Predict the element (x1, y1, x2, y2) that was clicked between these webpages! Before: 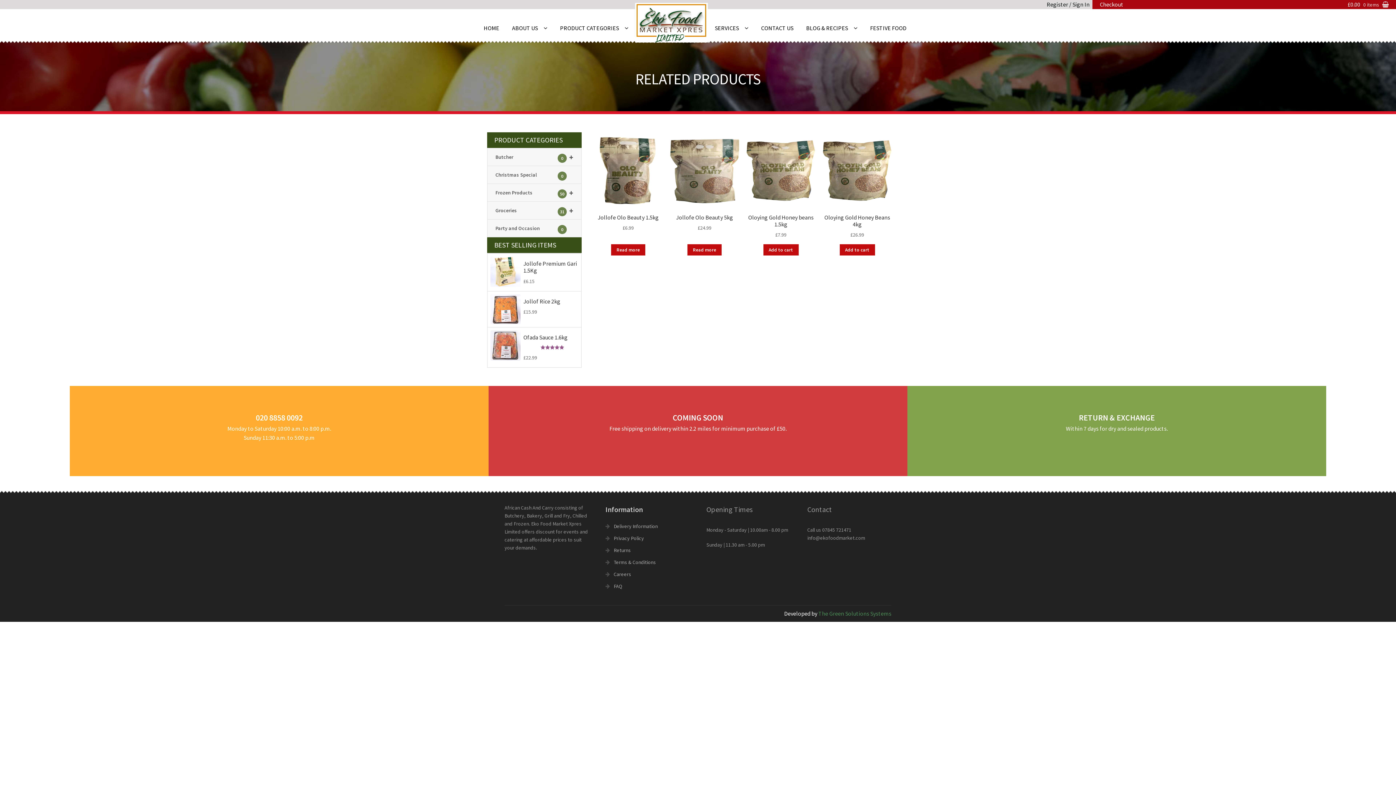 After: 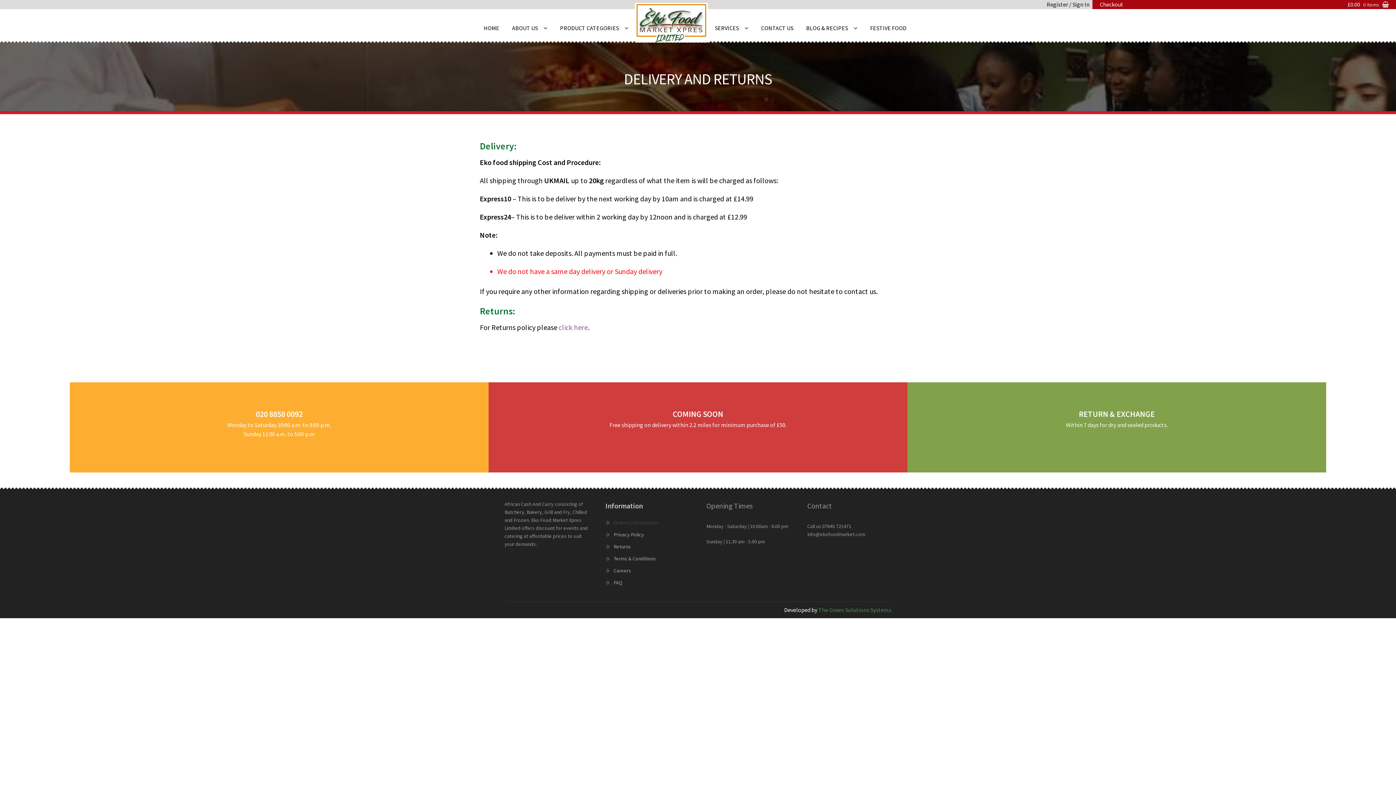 Action: label: Delivery Information bbox: (613, 523, 657, 529)